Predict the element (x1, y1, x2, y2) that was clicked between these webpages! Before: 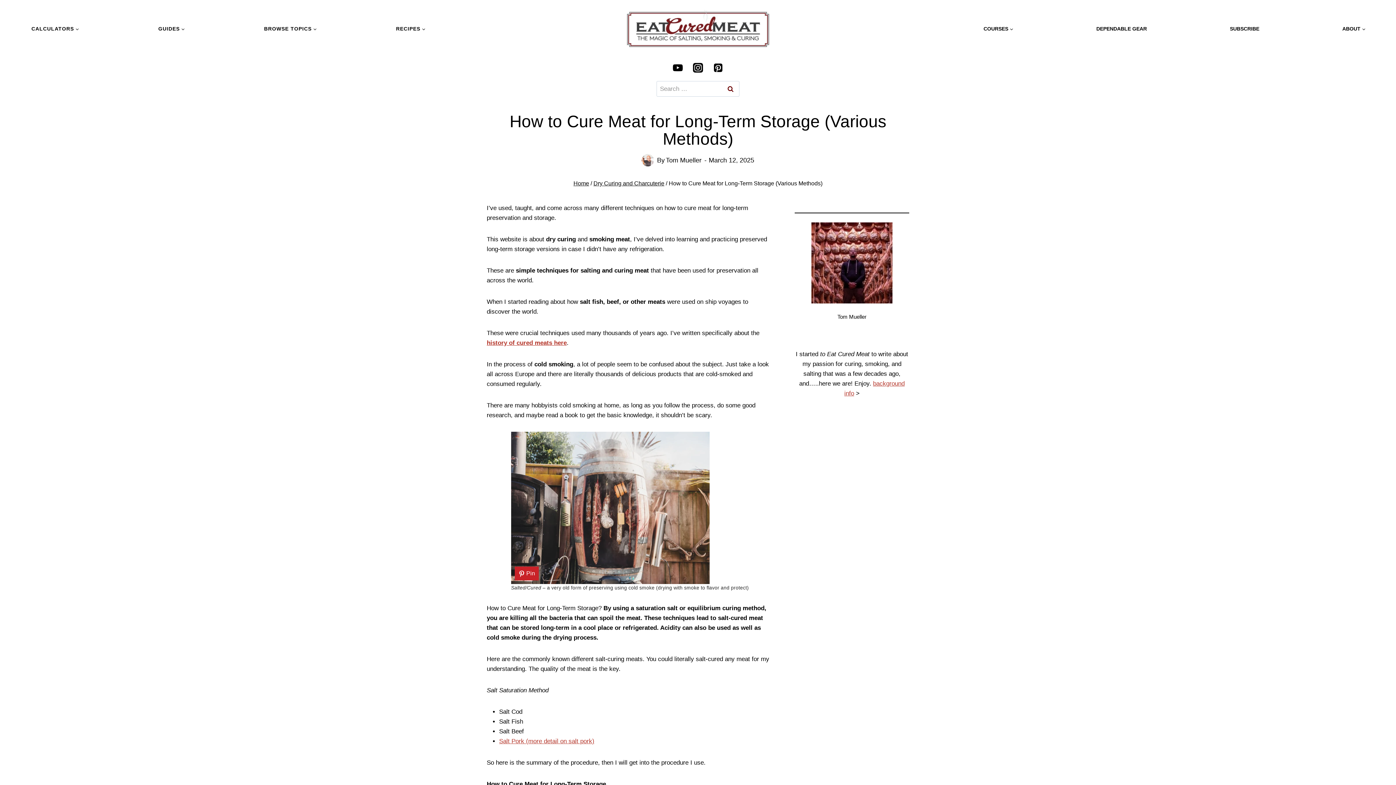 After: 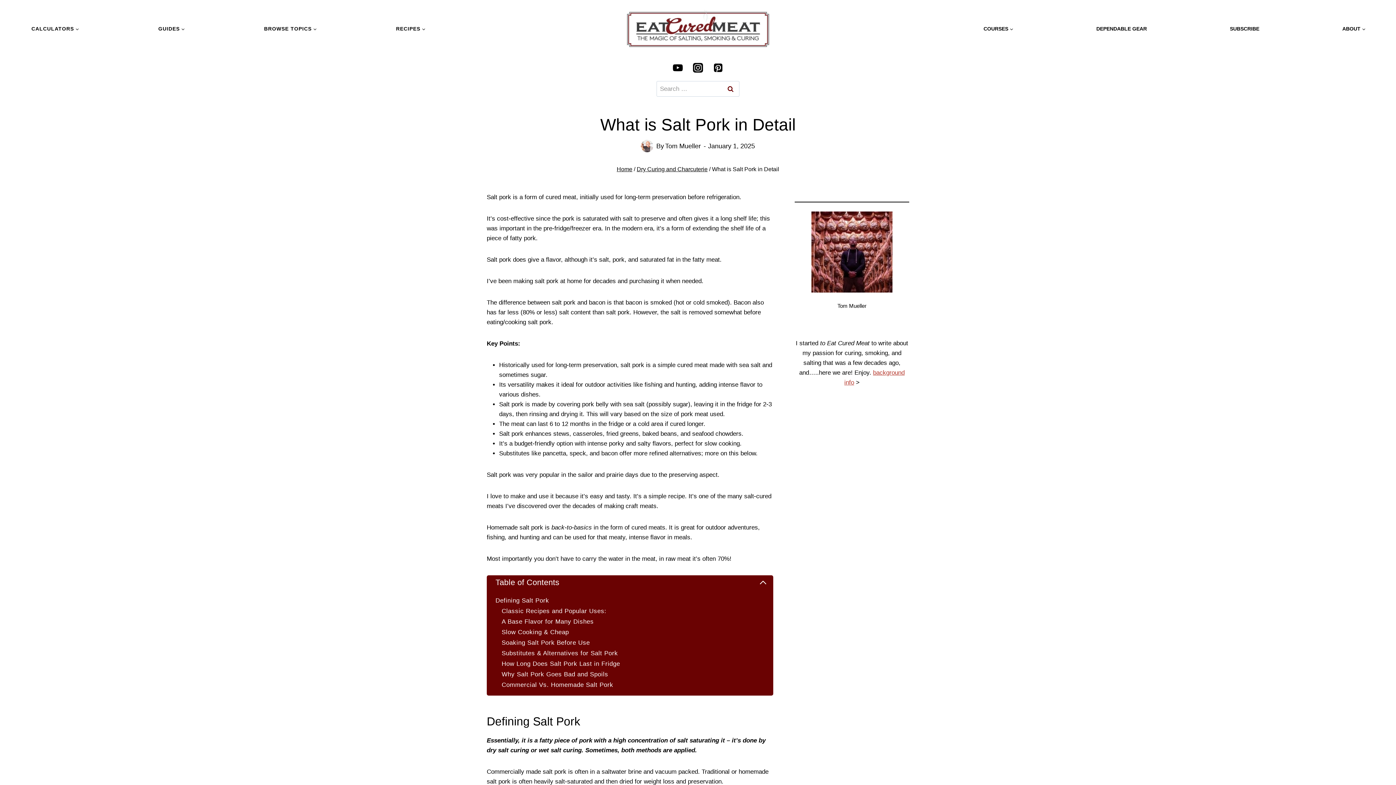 Action: label: Salt Pork (more detail on salt pork) bbox: (499, 738, 594, 745)